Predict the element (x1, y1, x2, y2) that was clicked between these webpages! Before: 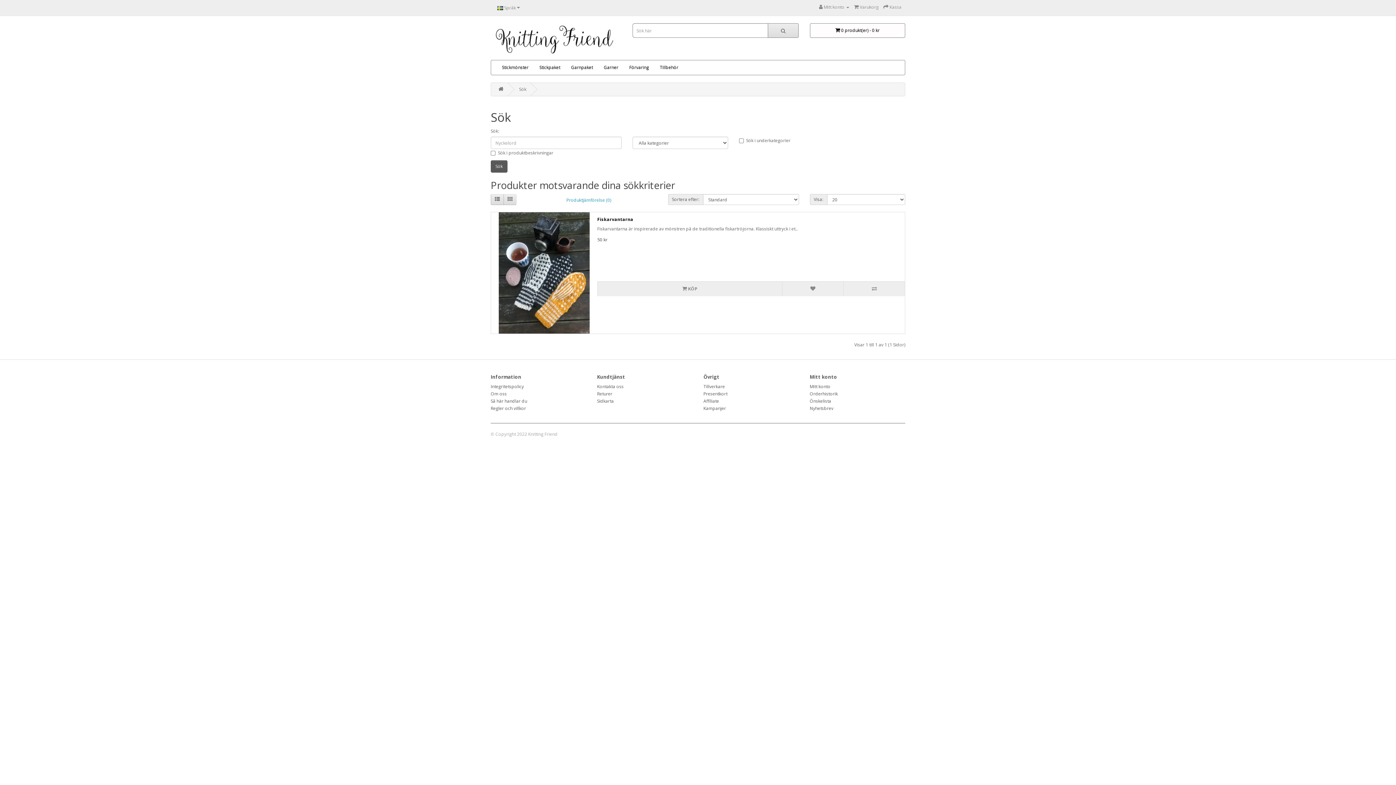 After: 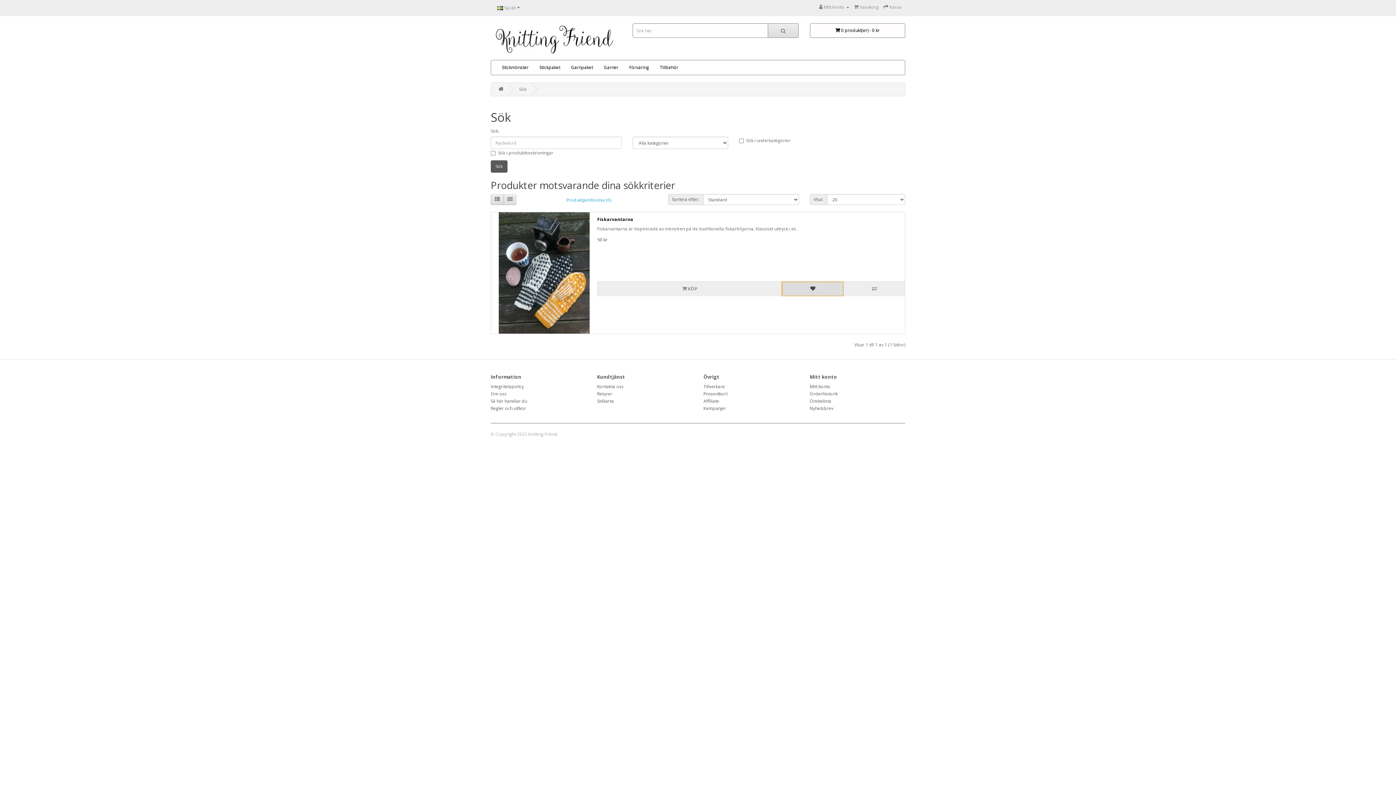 Action: bbox: (782, 281, 843, 296)